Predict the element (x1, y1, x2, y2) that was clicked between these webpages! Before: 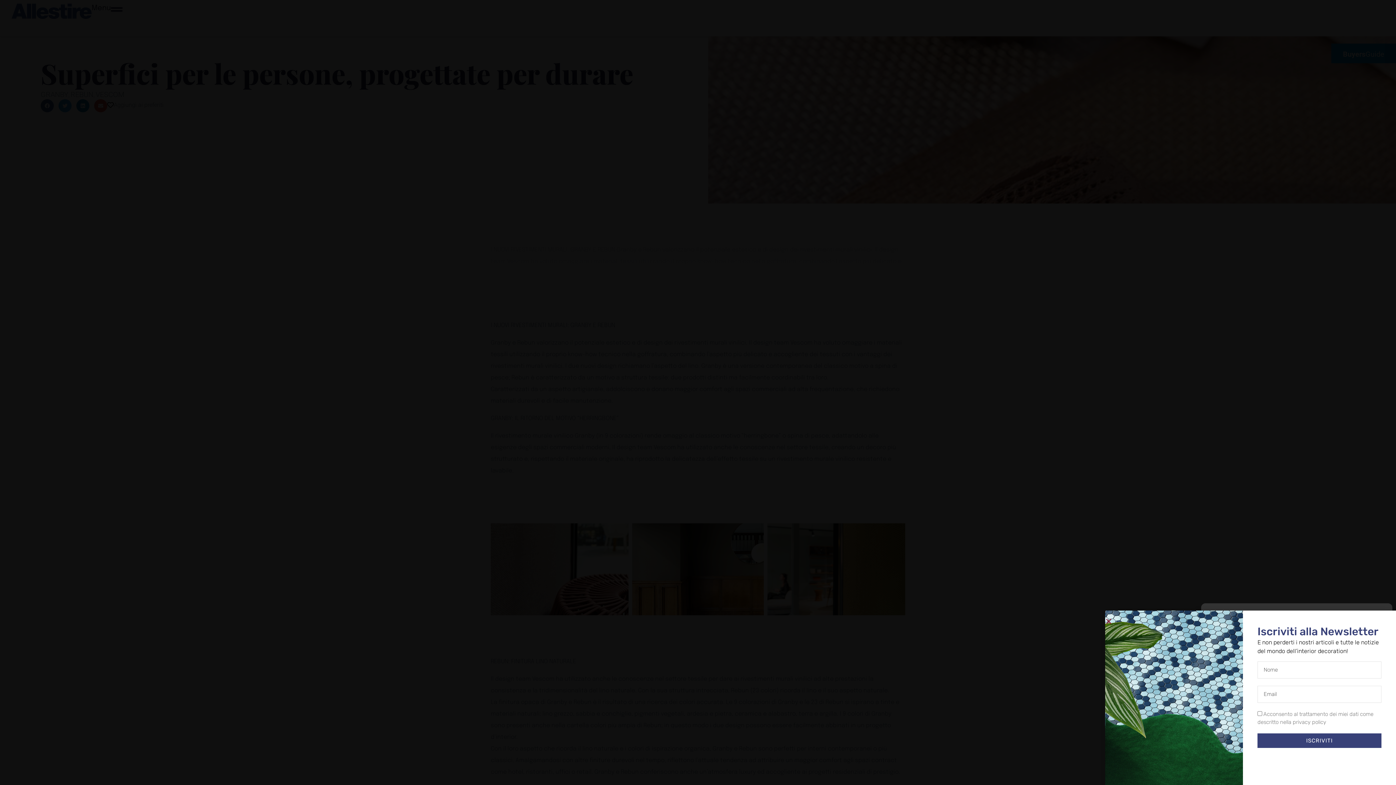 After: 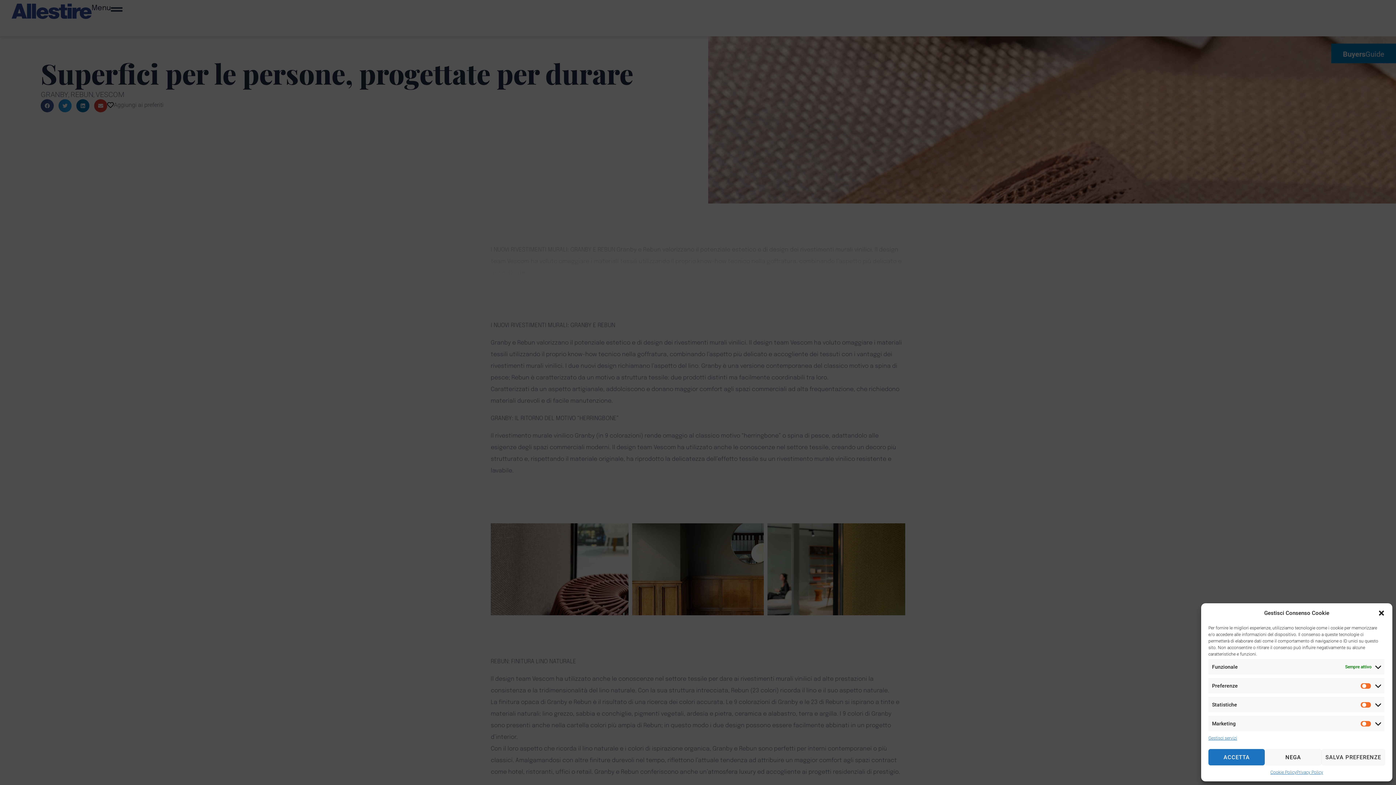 Action: label: Close bbox: (1105, 618, 1112, 625)